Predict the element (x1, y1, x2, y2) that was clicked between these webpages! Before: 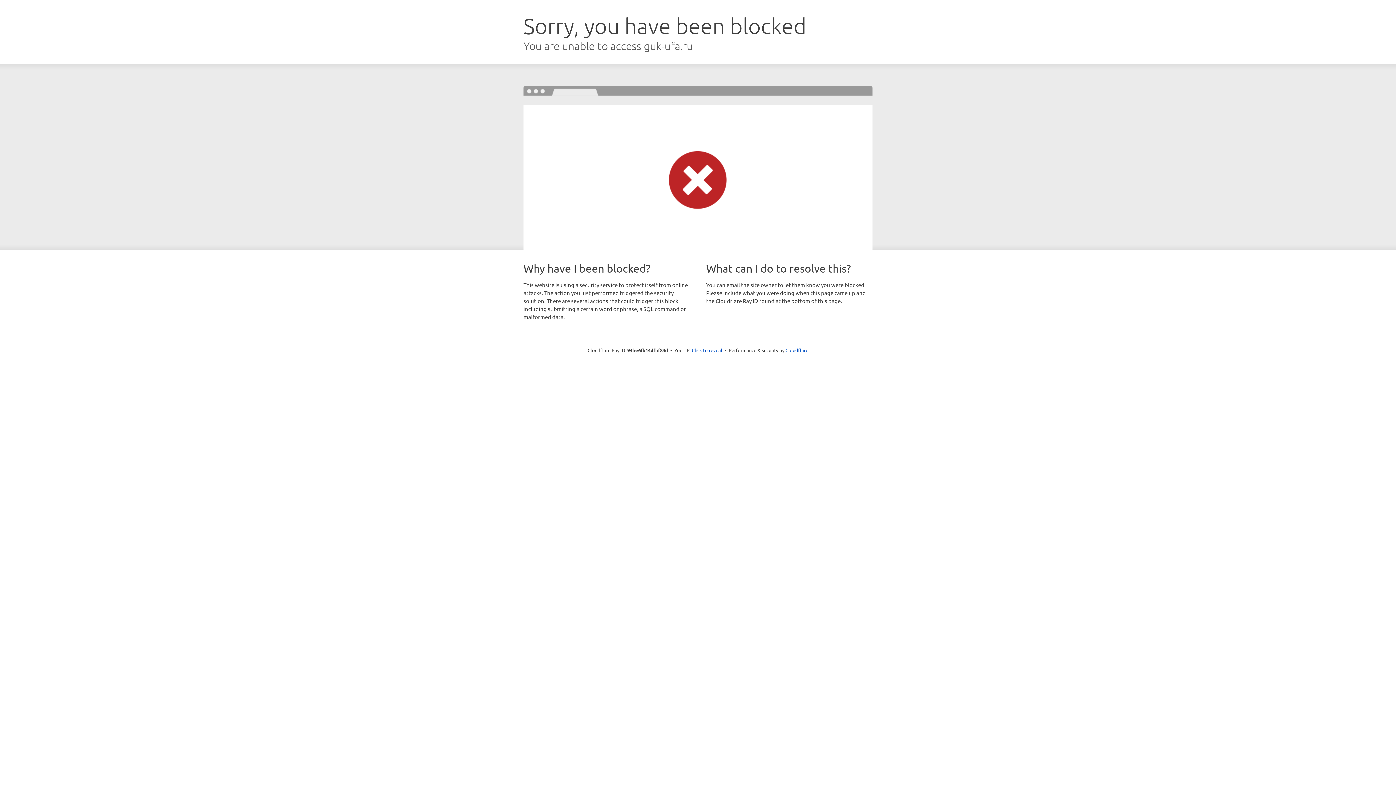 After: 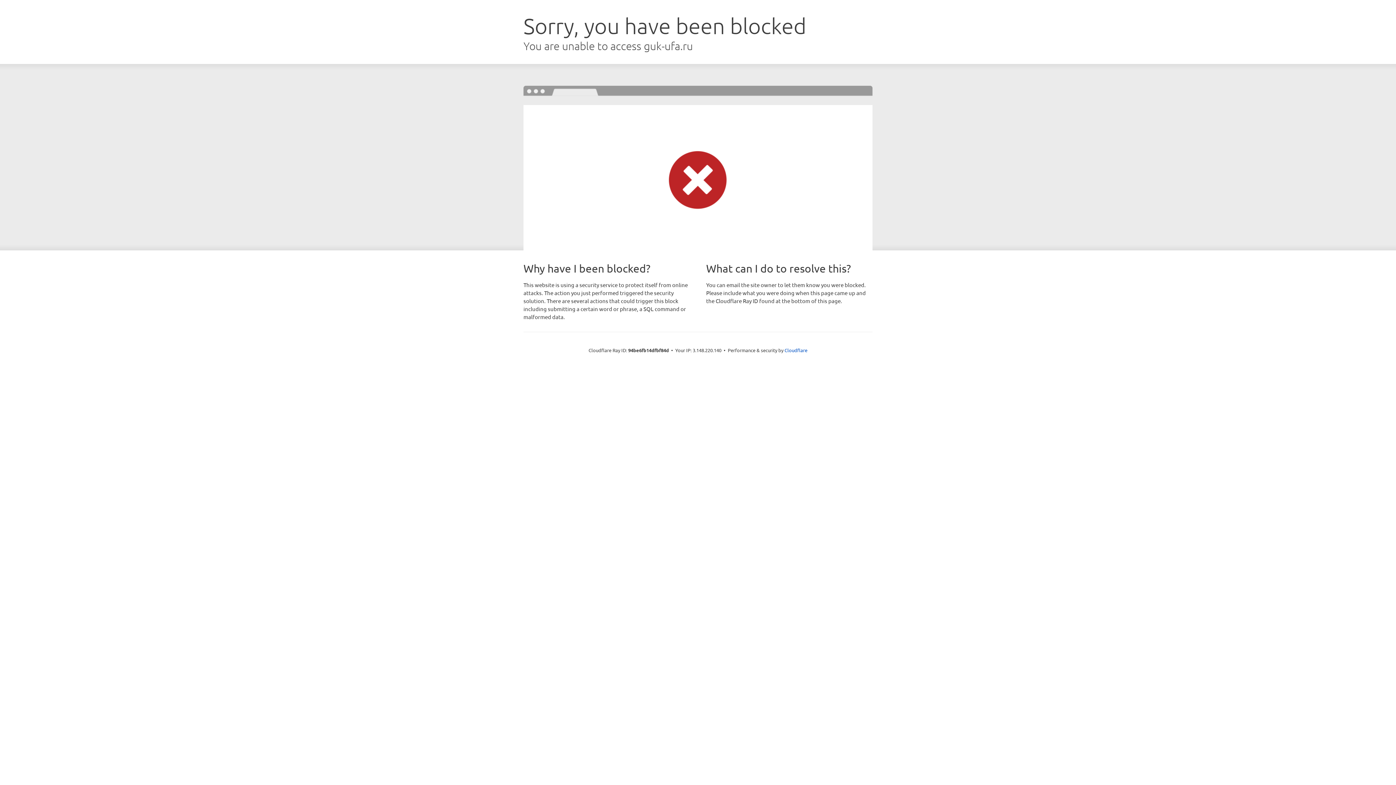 Action: bbox: (692, 346, 722, 353) label: Click to reveal